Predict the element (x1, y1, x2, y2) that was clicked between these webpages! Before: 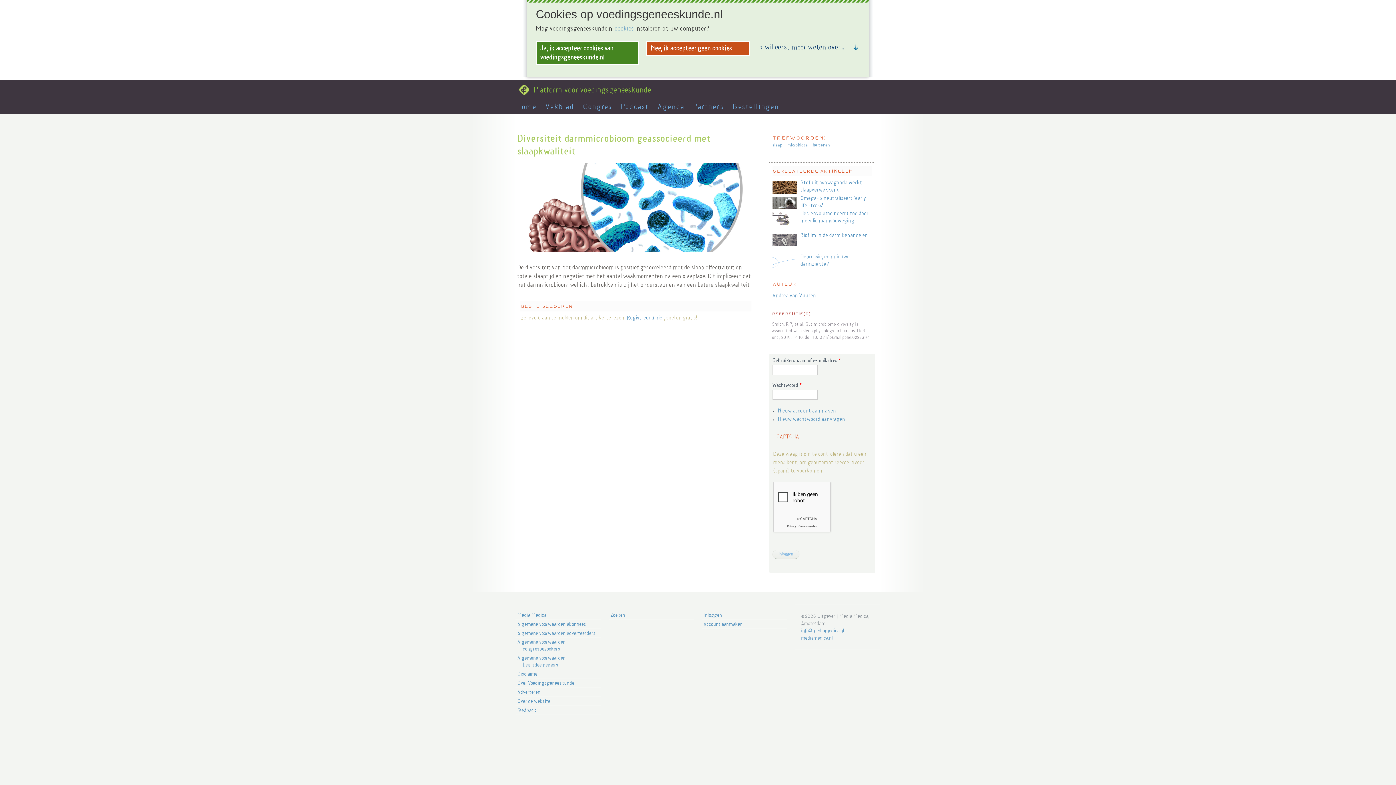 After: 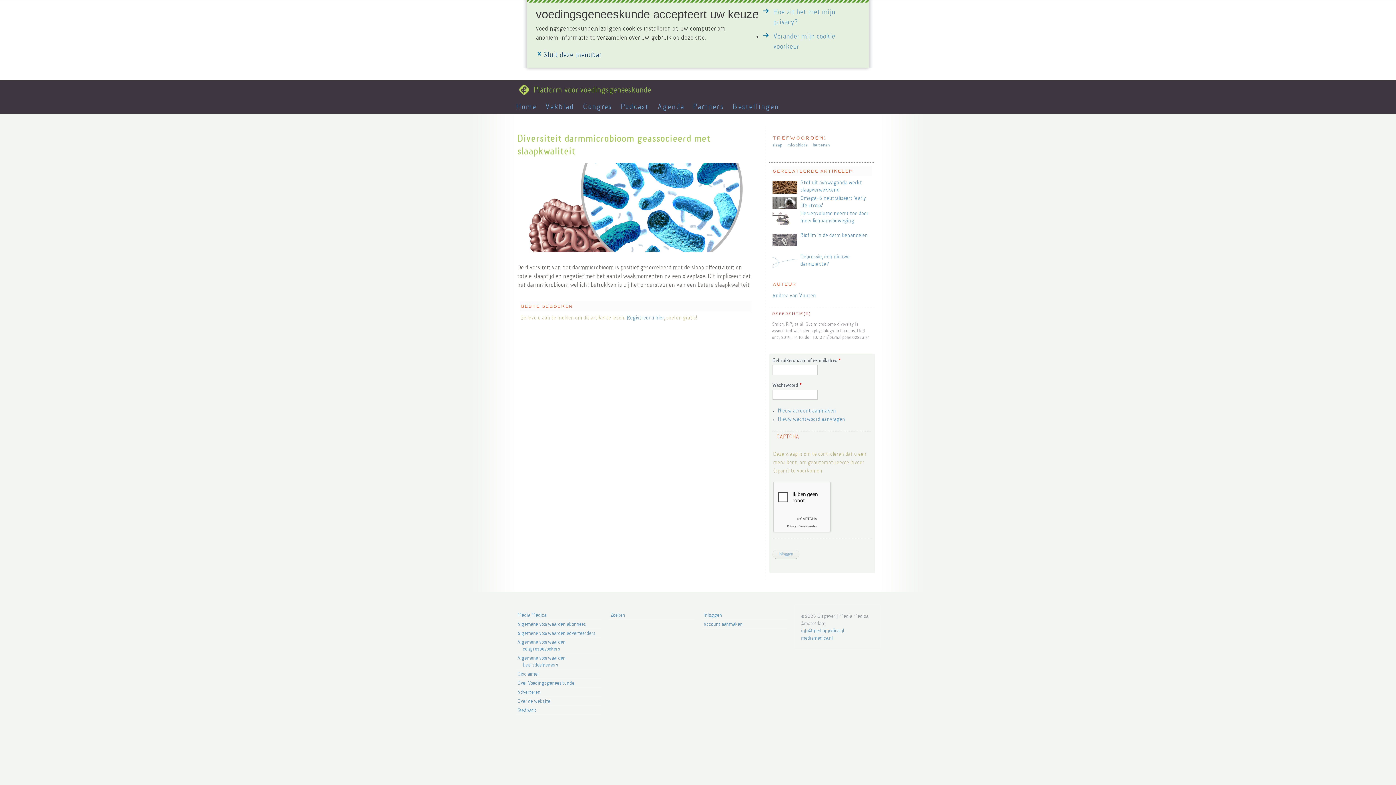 Action: label: Nee, ik accepteer geen cookies bbox: (646, 41, 749, 55)